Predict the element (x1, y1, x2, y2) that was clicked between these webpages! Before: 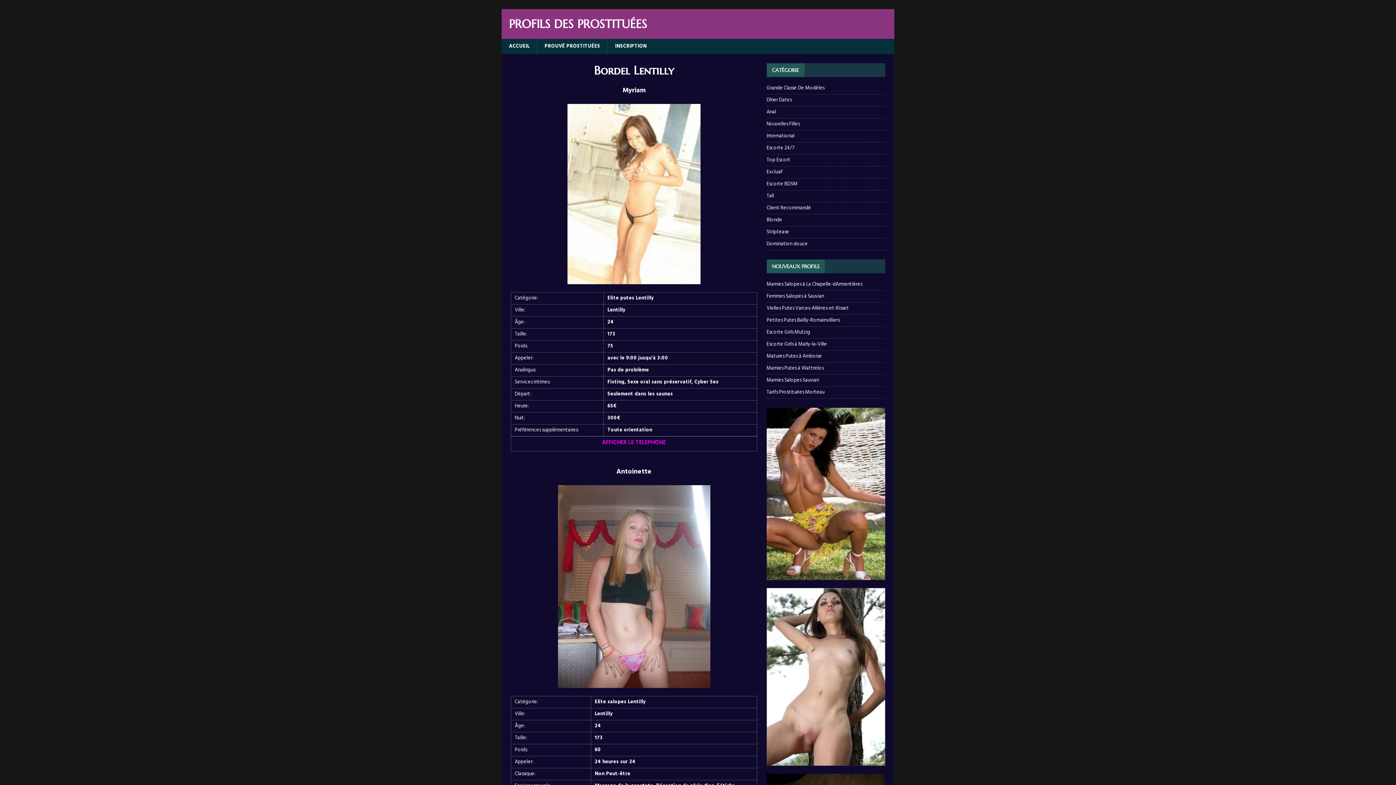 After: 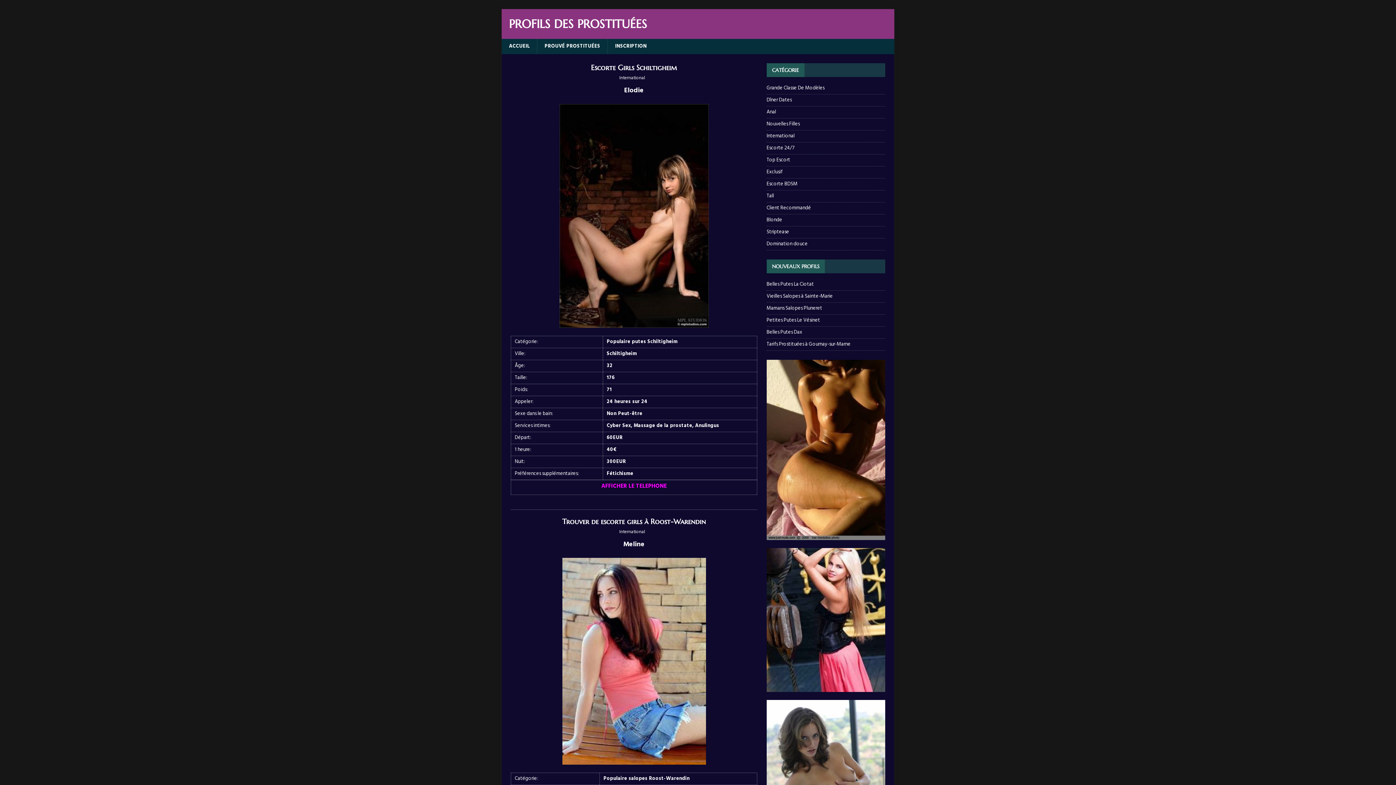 Action: label: International bbox: (766, 130, 885, 142)